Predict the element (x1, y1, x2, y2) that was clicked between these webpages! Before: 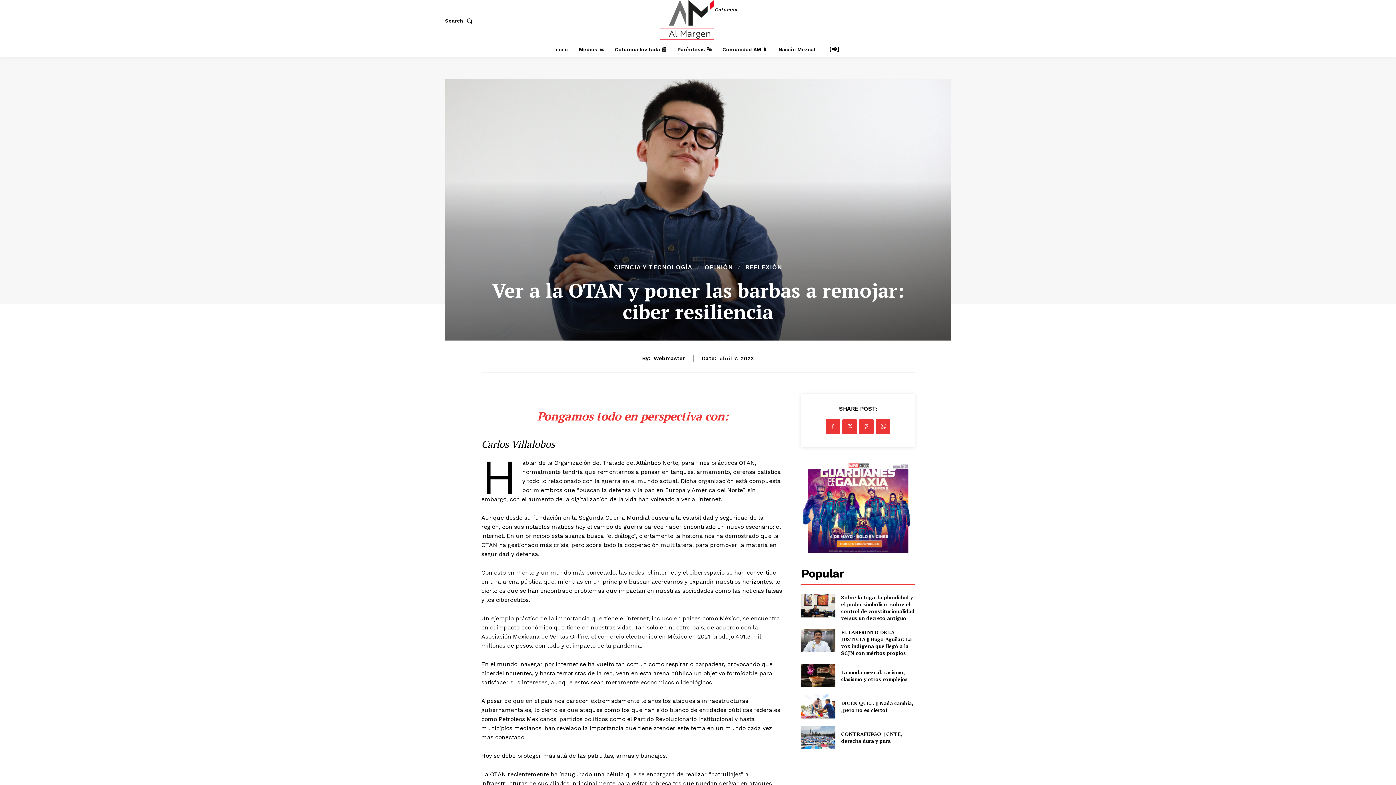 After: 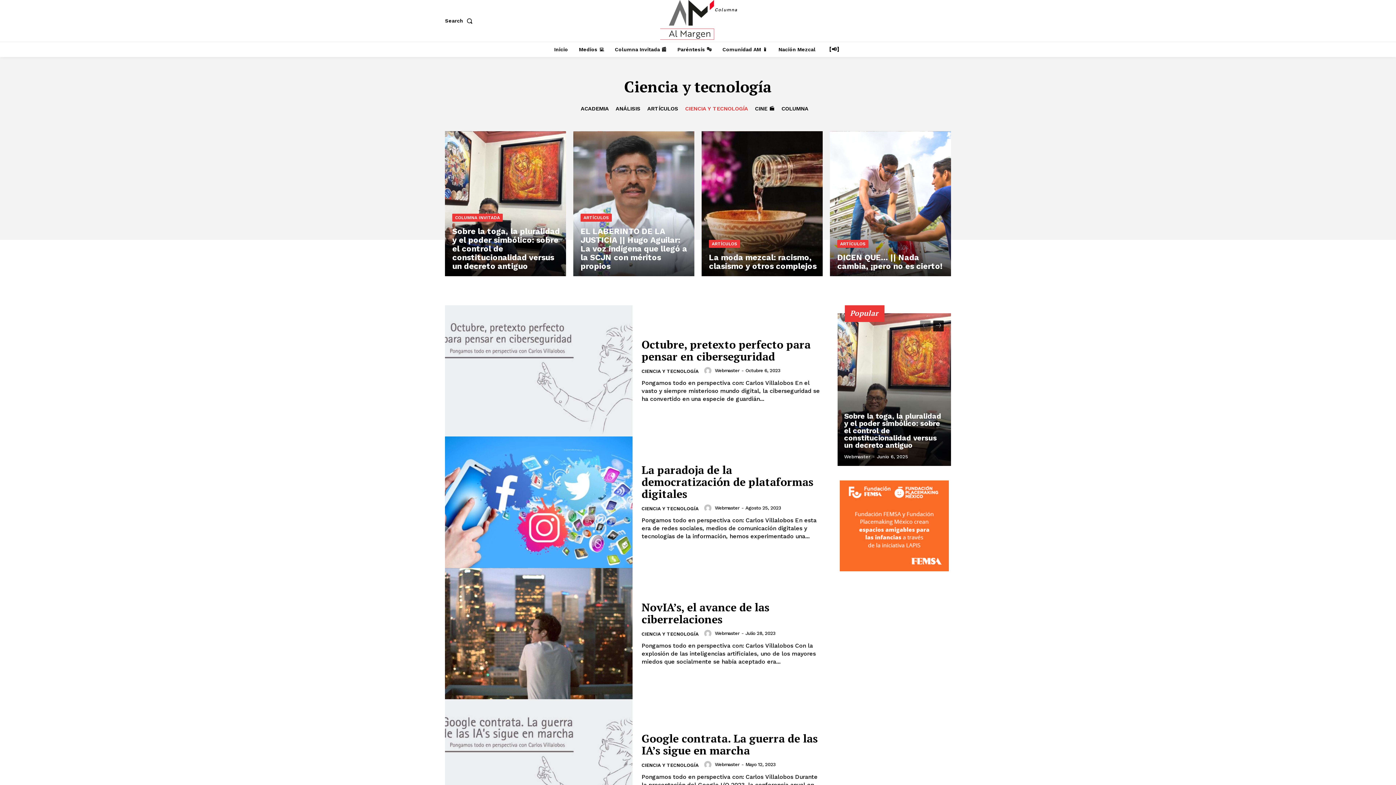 Action: bbox: (614, 264, 692, 270) label: CIENCIA Y TECNOLOGÍA